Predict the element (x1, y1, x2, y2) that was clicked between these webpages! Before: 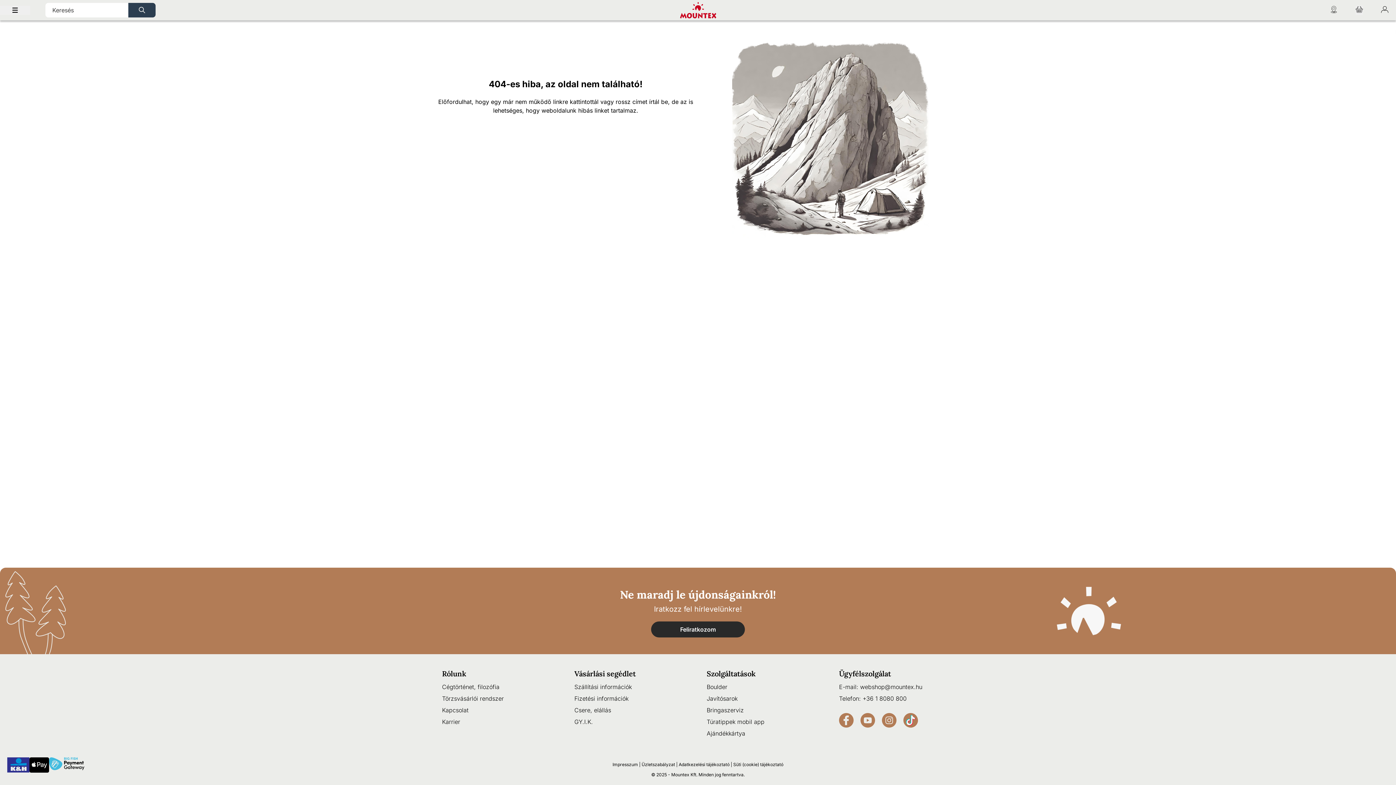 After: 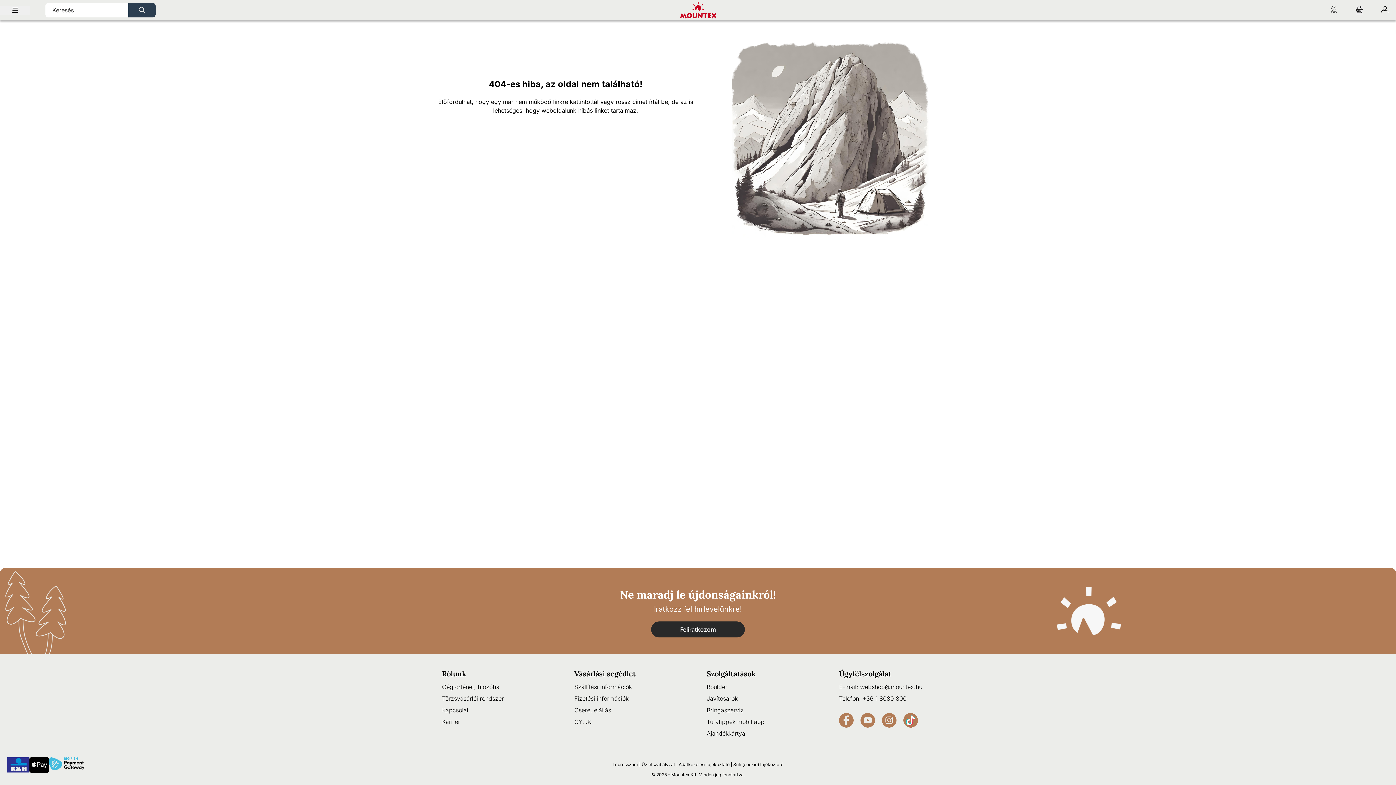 Action: bbox: (860, 713, 880, 728)